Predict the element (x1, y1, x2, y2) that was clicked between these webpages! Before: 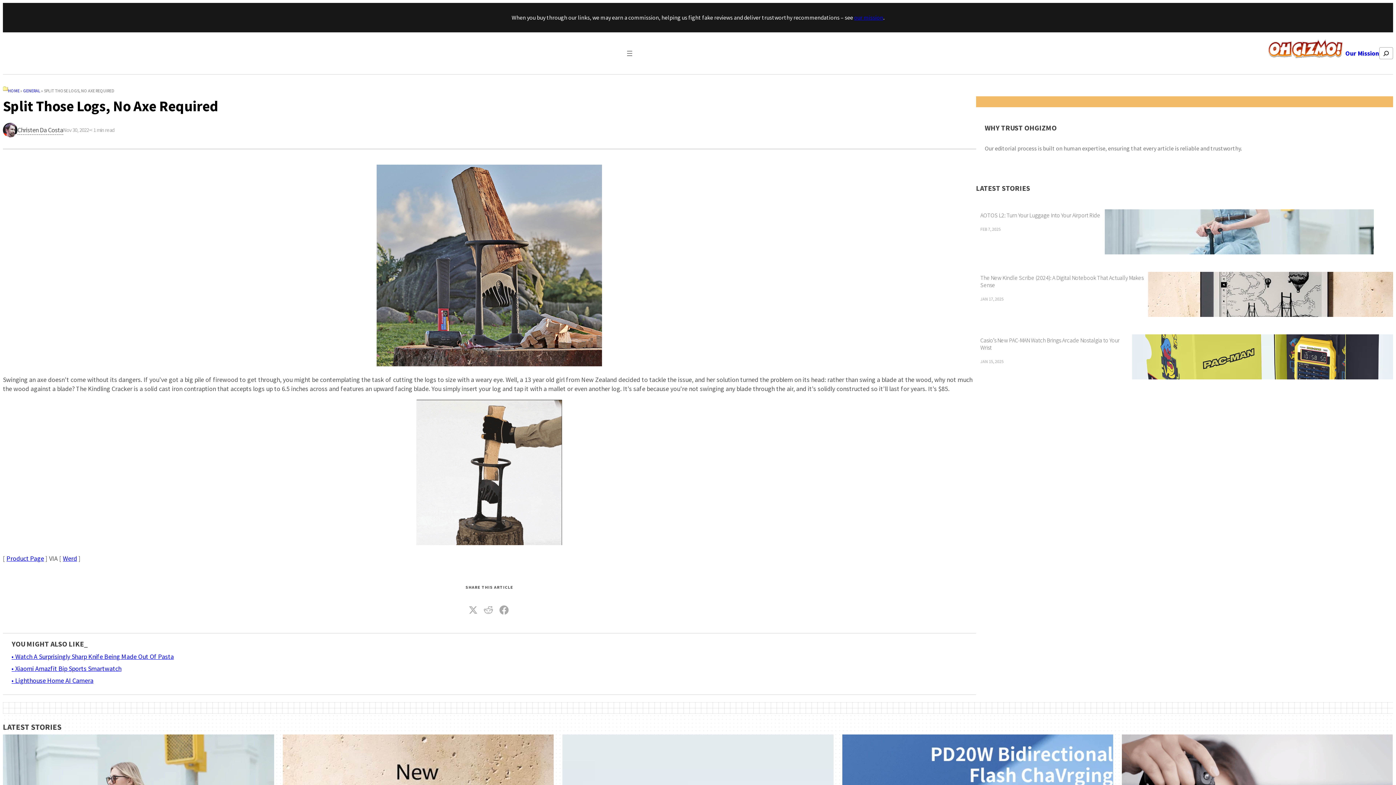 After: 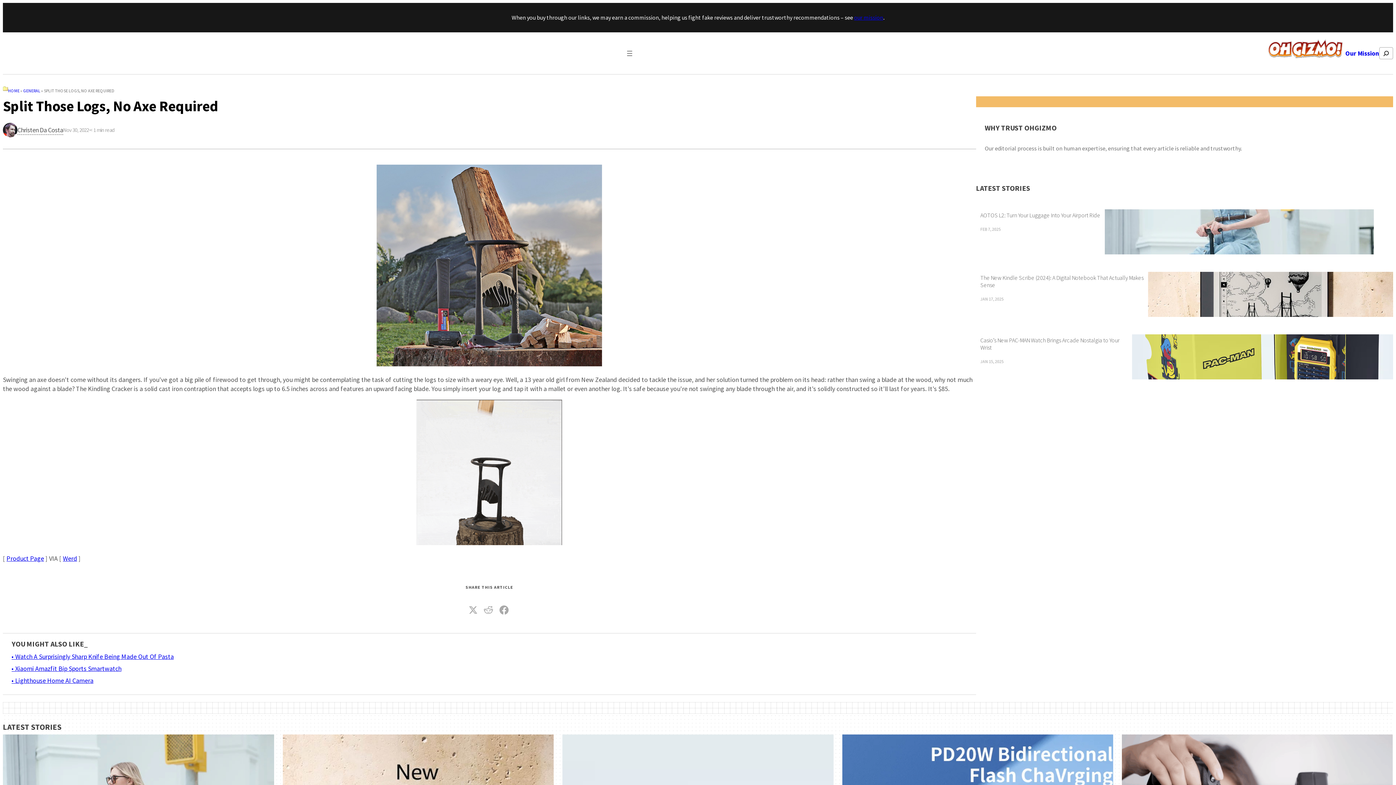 Action: bbox: (1379, 47, 1393, 59)